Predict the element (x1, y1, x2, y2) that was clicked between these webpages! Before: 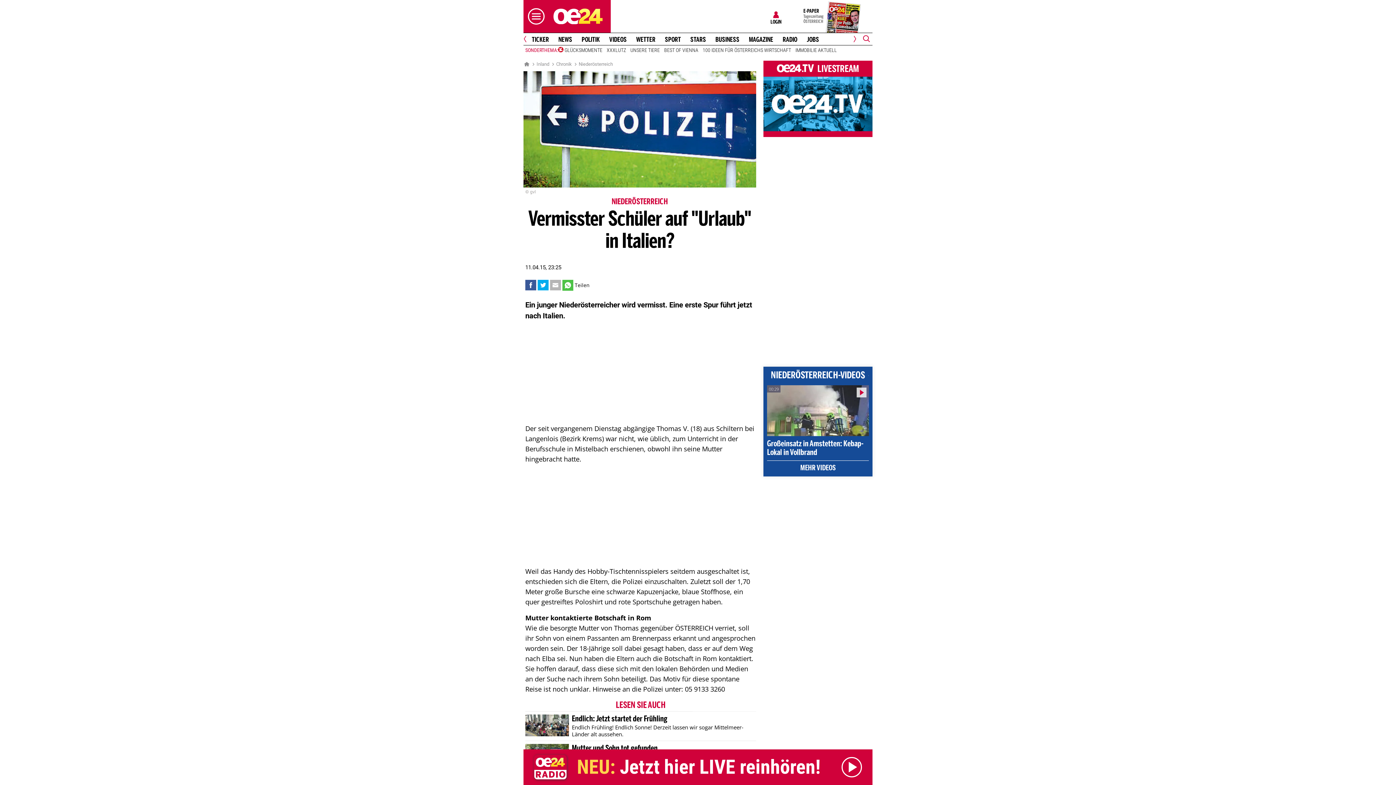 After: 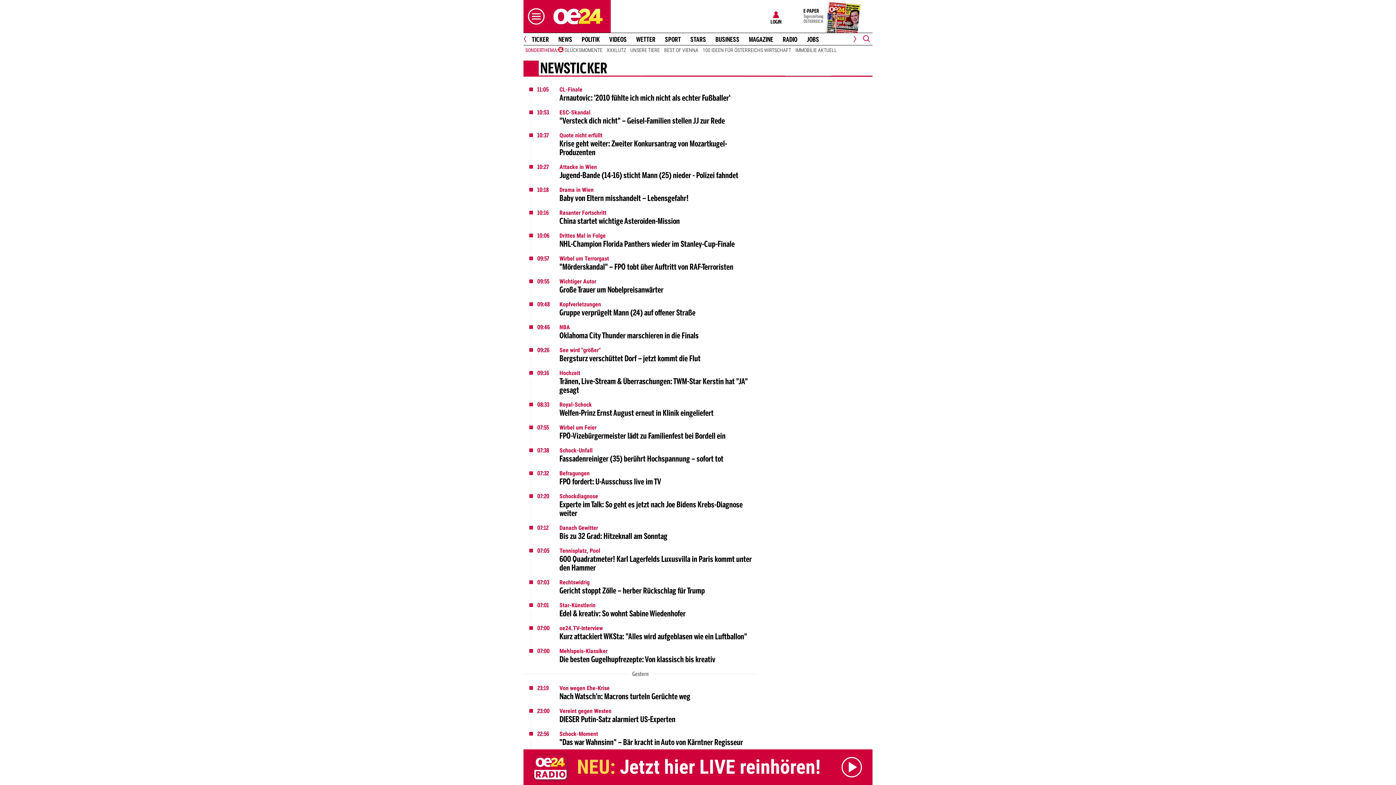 Action: bbox: (529, 36, 552, 43) label: TICKER